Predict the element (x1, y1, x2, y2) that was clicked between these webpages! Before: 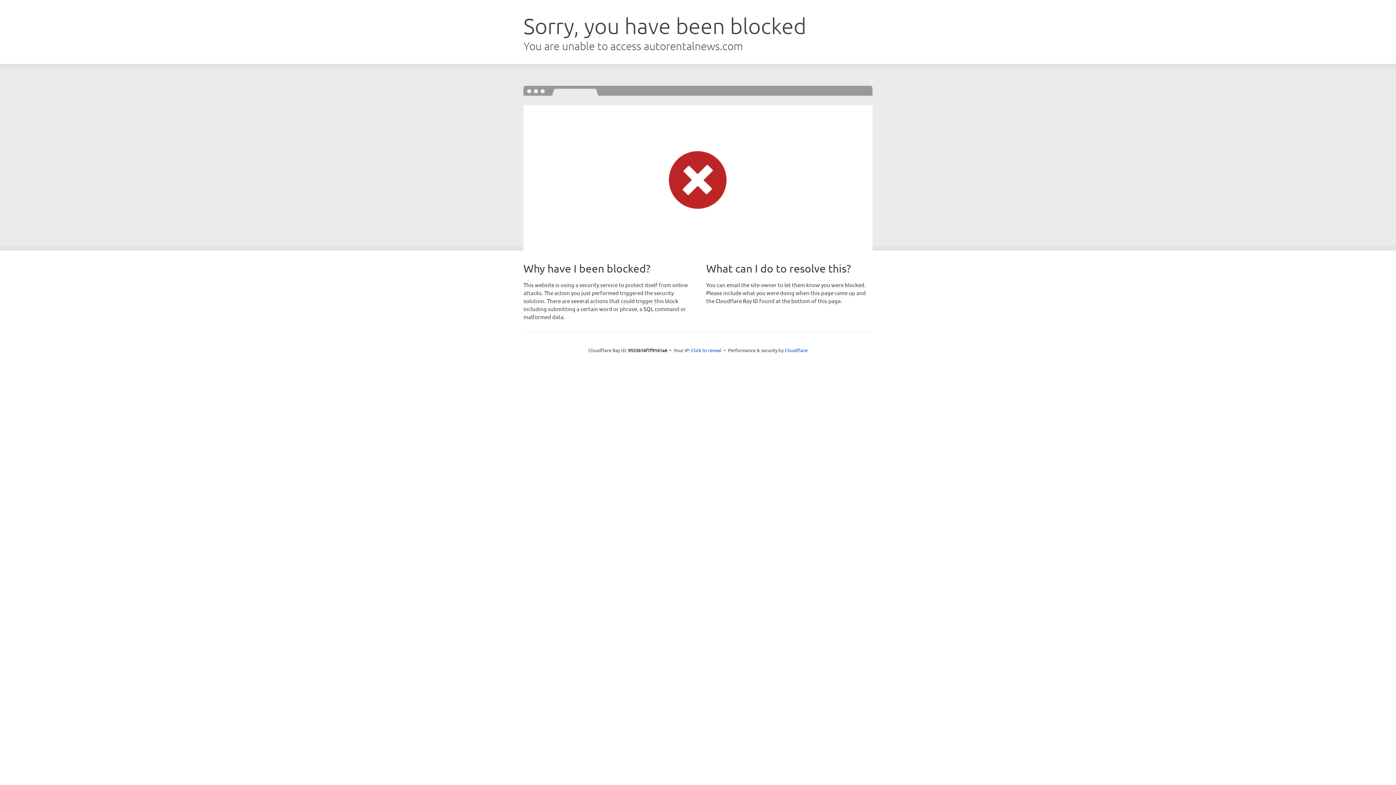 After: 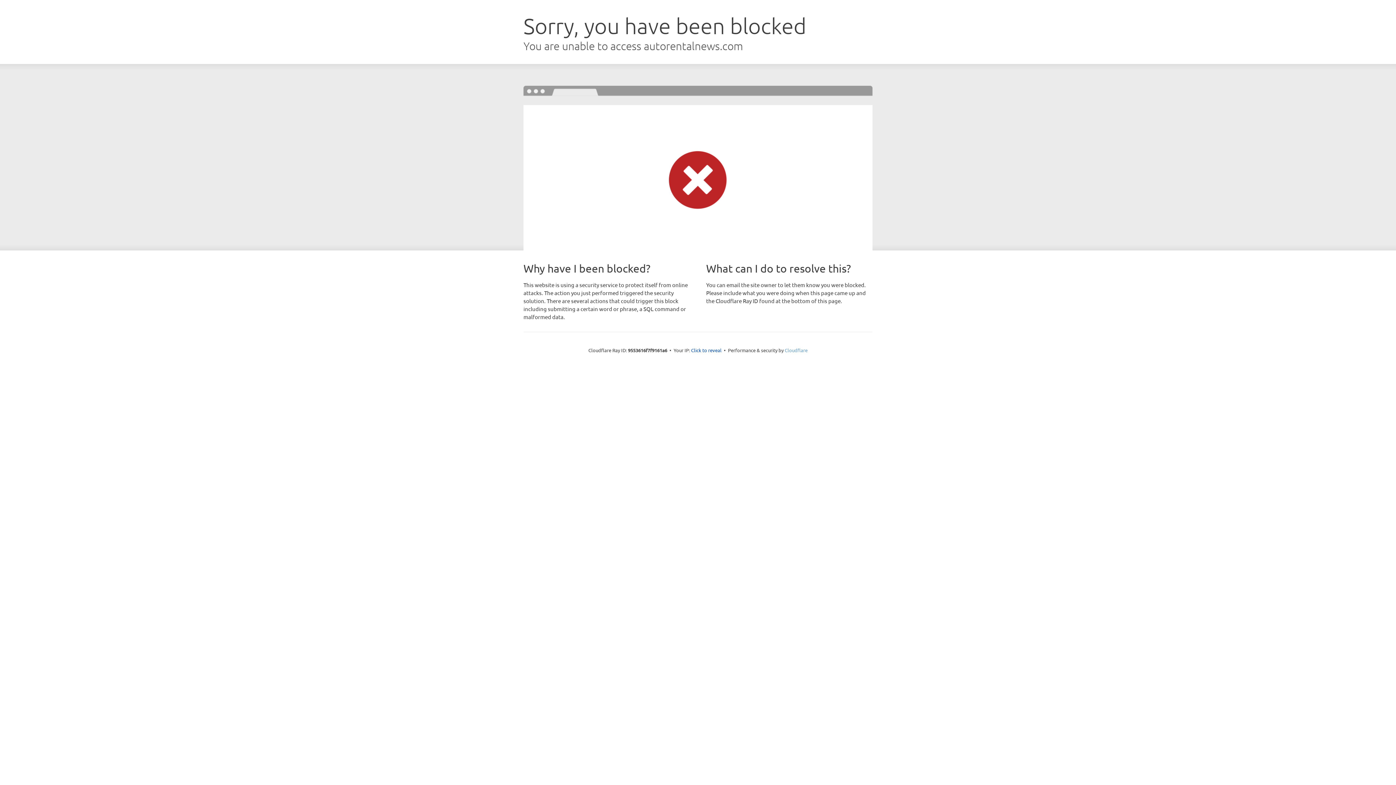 Action: bbox: (784, 347, 807, 353) label: Cloudflare